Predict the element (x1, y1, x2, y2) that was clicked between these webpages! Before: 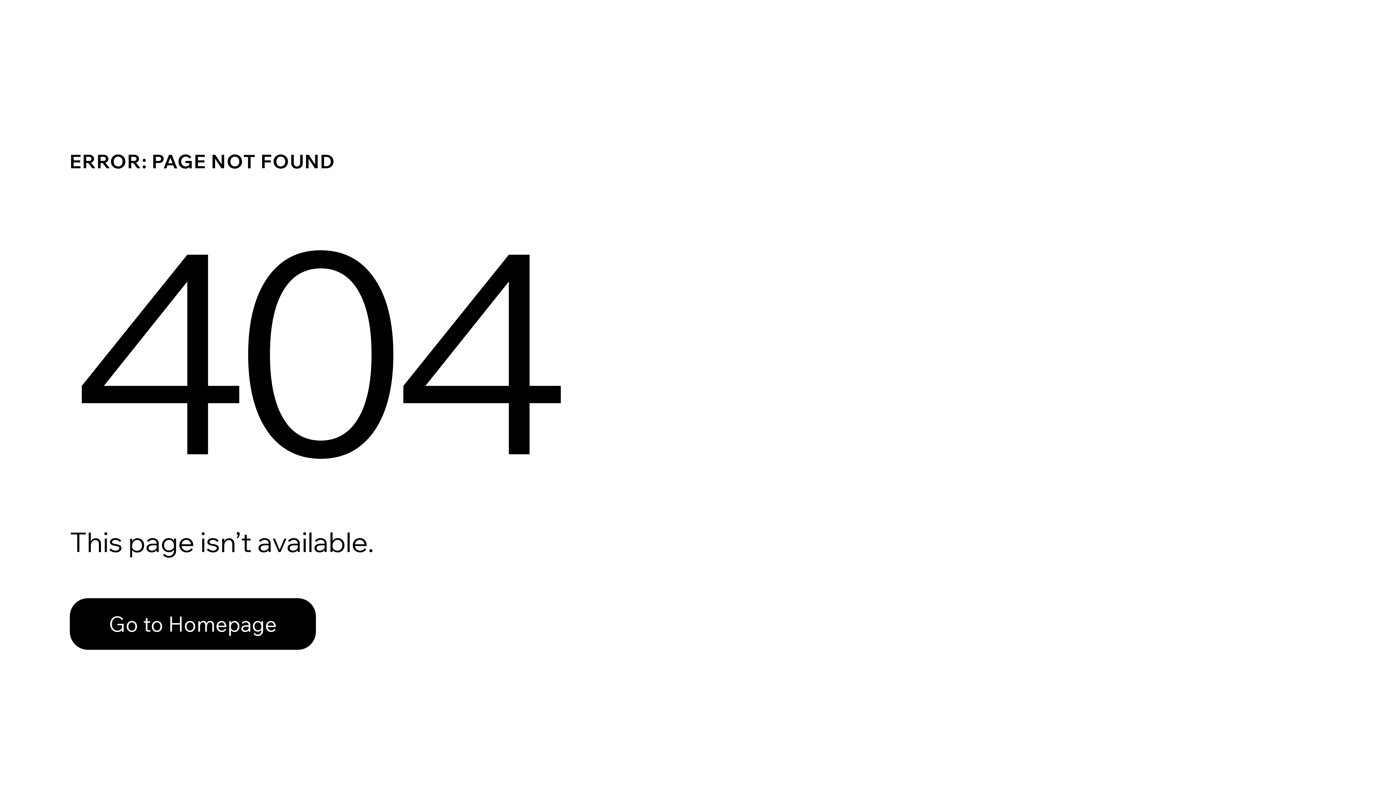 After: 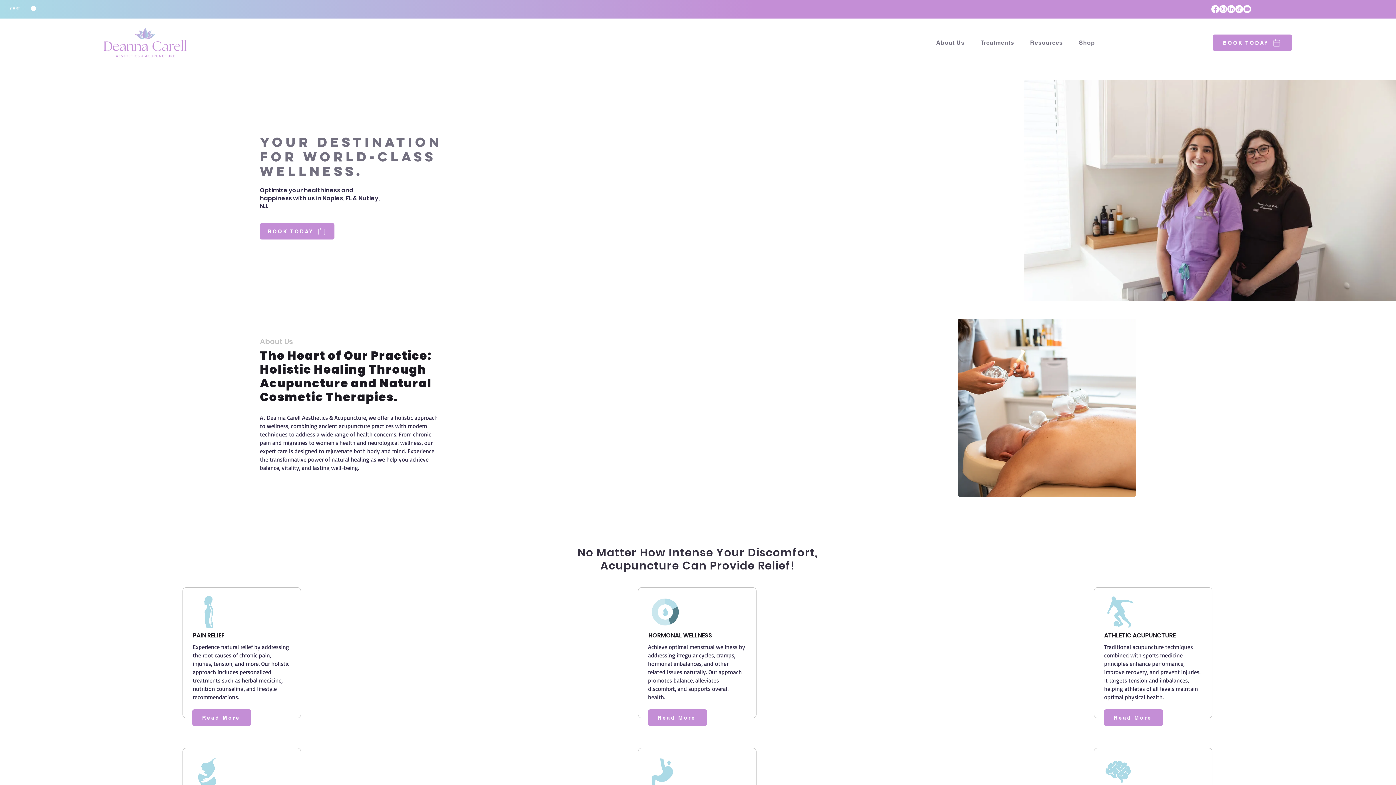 Action: bbox: (69, 582, 768, 659) label: Go to Homepage